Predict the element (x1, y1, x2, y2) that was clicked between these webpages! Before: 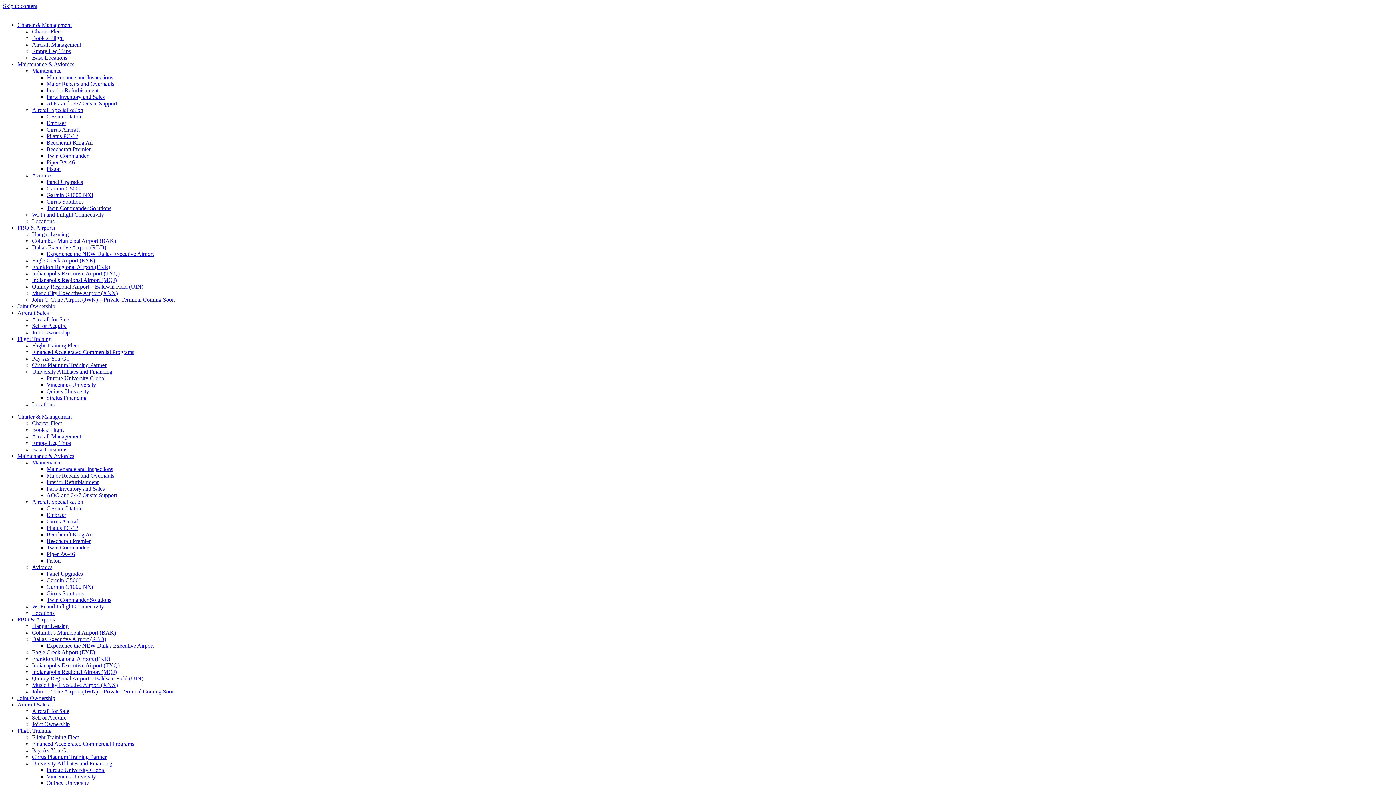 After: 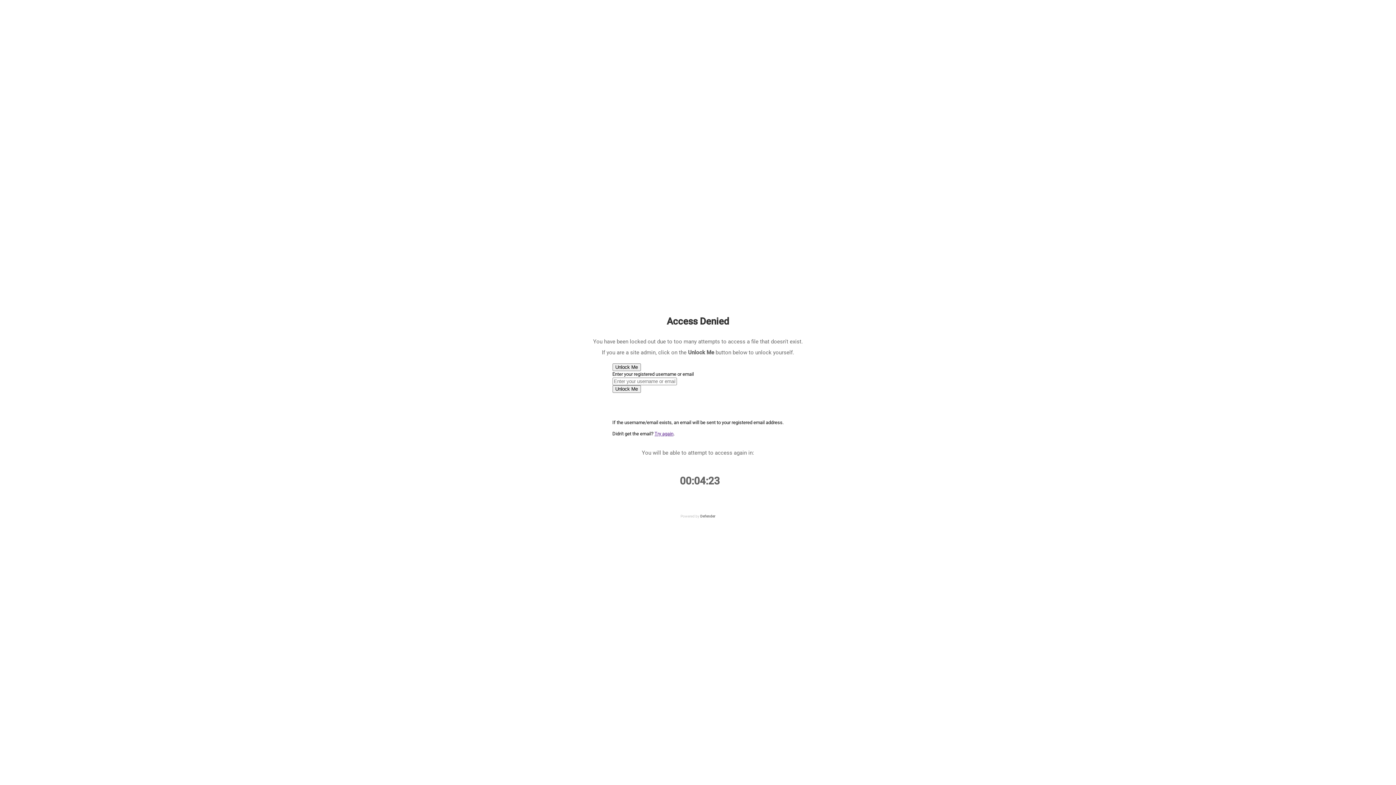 Action: label: Joint Ownership bbox: (17, 695, 55, 701)